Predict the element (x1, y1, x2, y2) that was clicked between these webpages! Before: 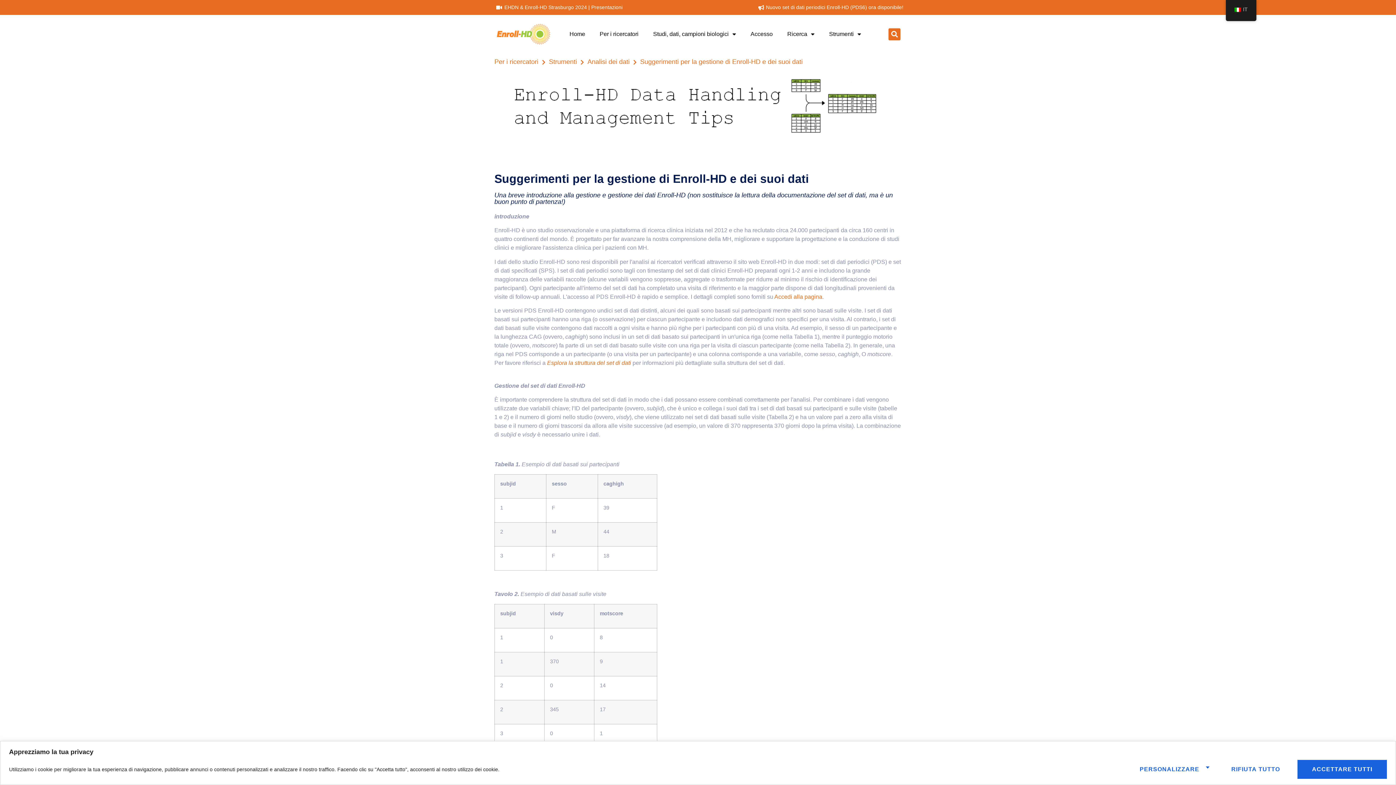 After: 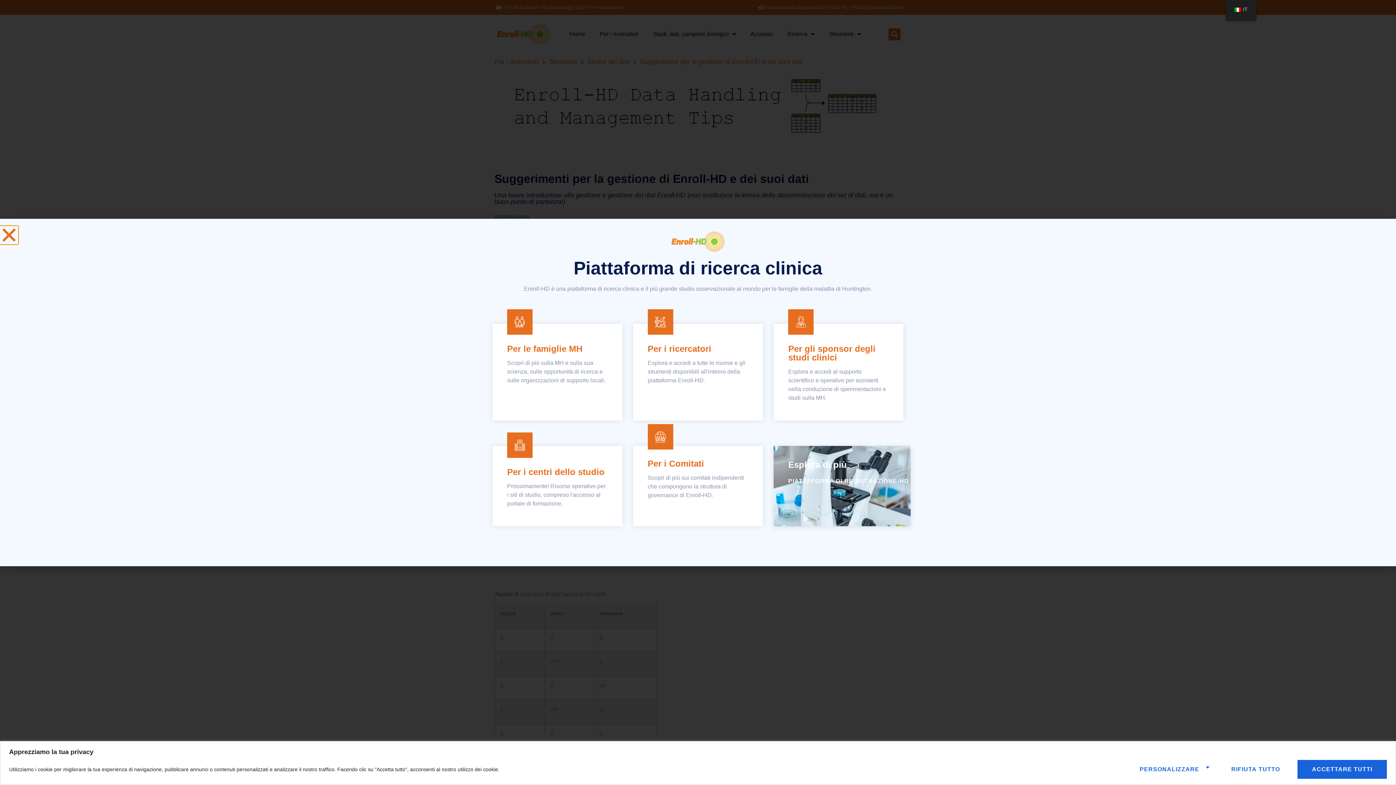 Action: bbox: (497, 24, 550, 44)